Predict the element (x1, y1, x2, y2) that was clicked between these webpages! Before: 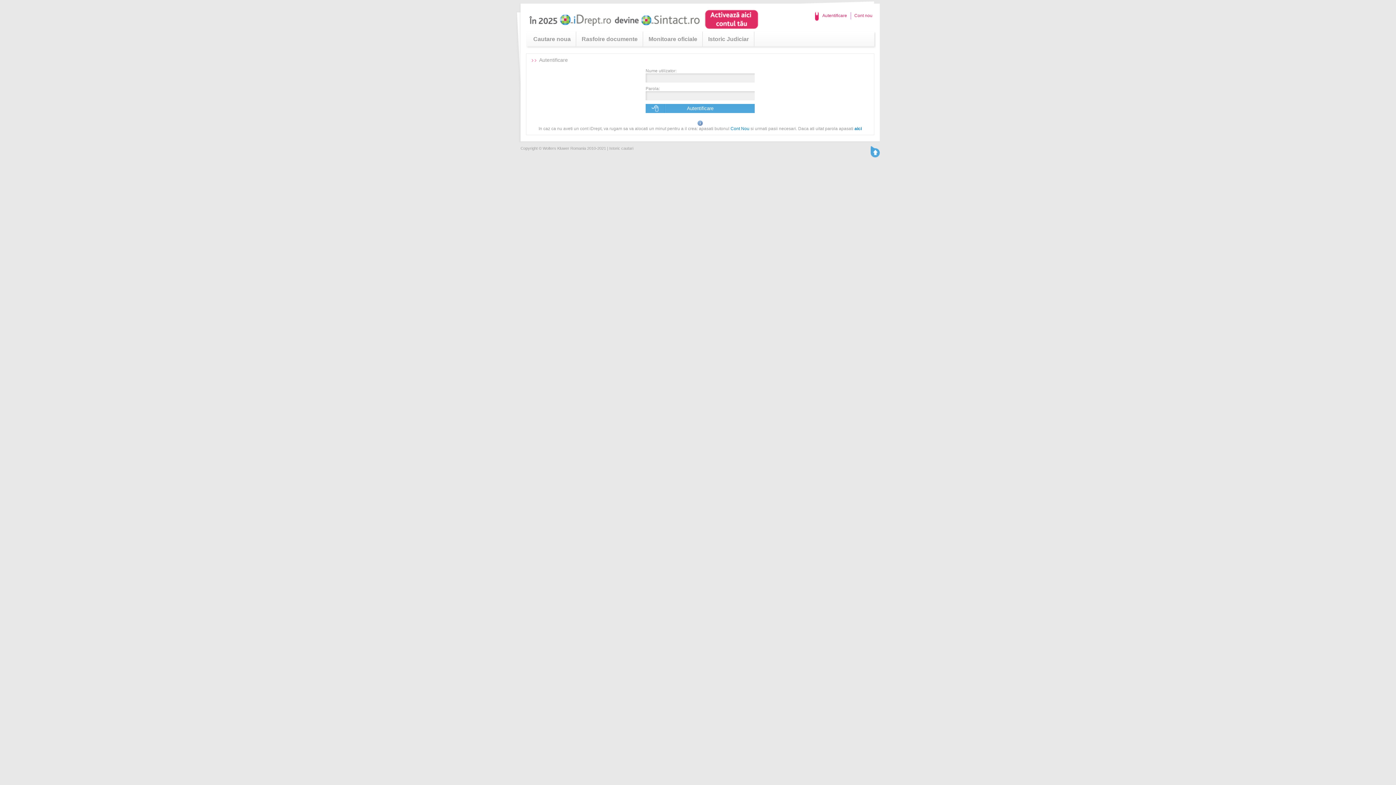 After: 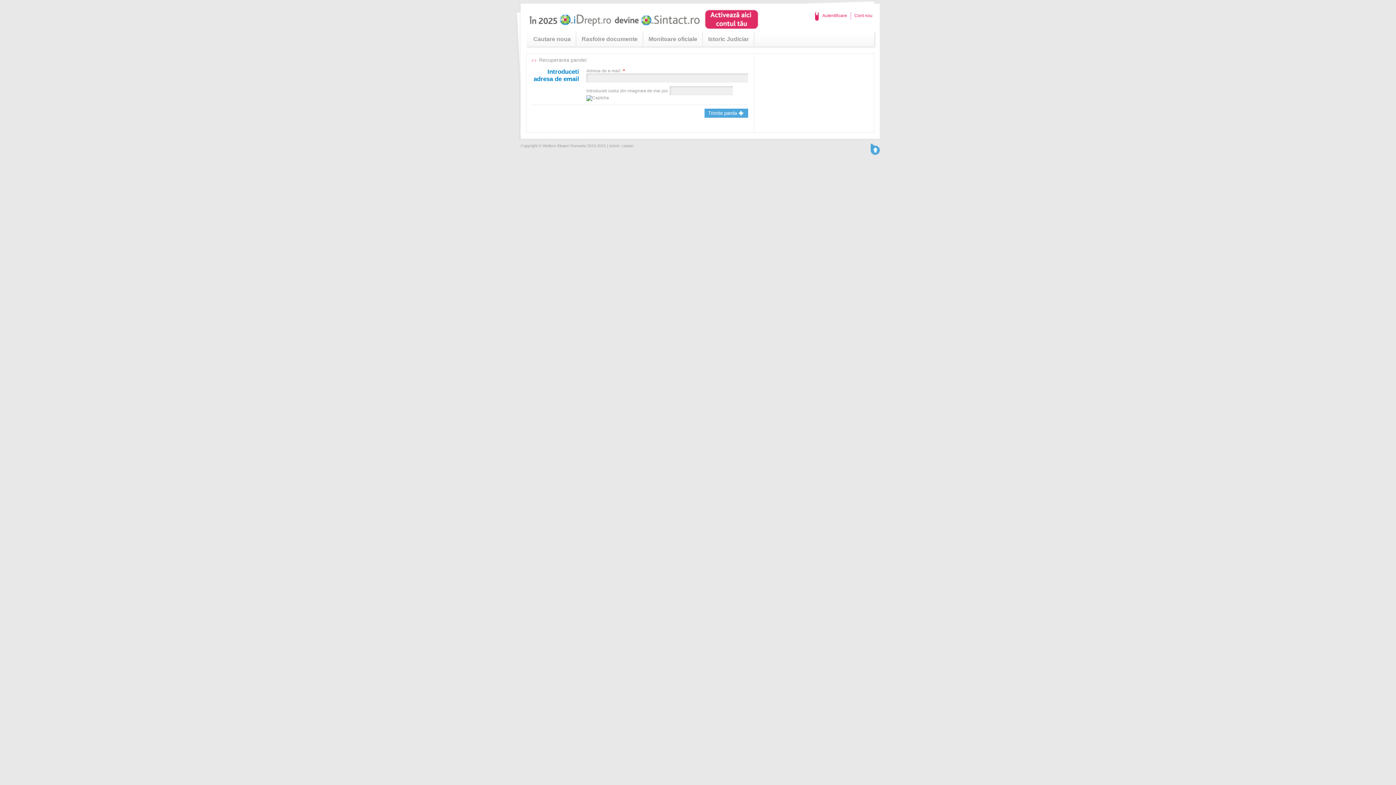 Action: label: aici bbox: (854, 126, 862, 131)